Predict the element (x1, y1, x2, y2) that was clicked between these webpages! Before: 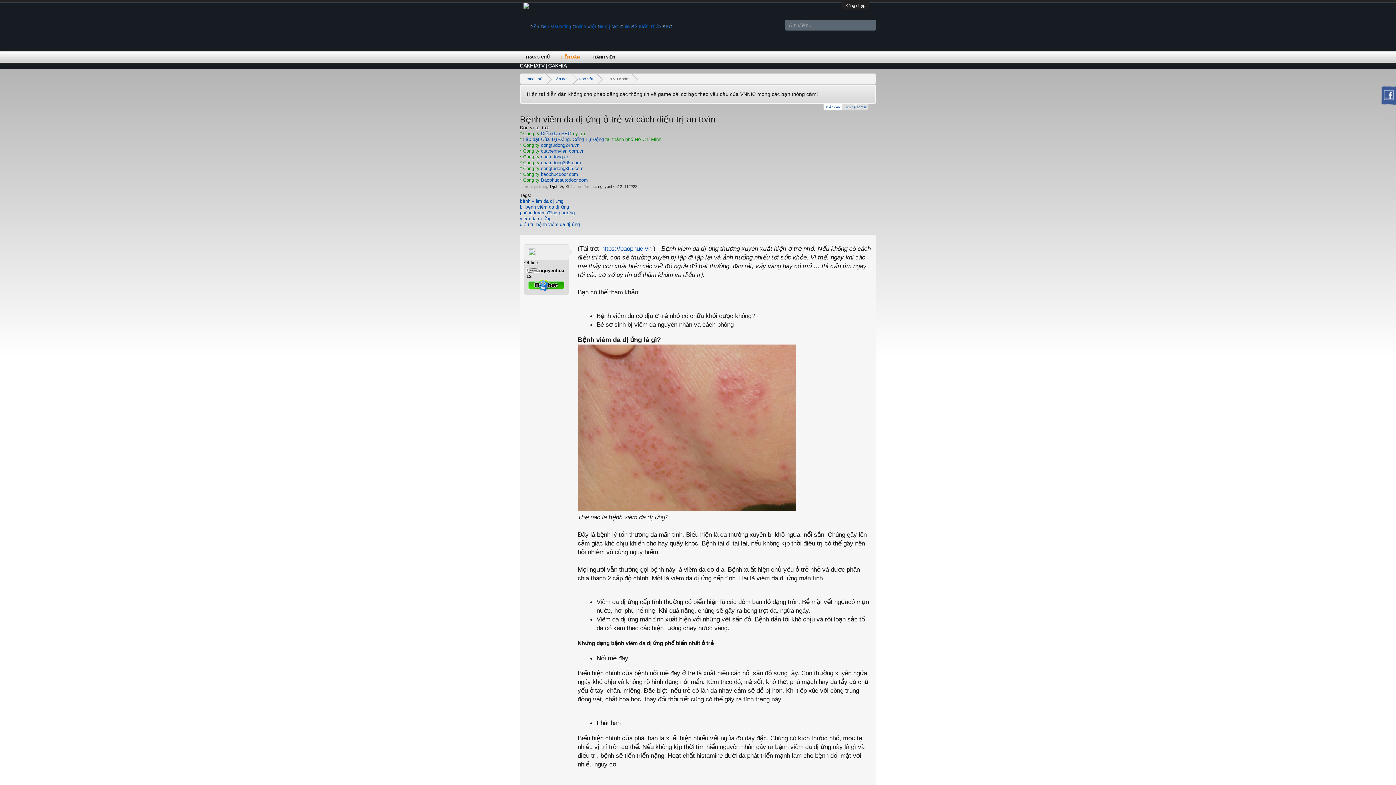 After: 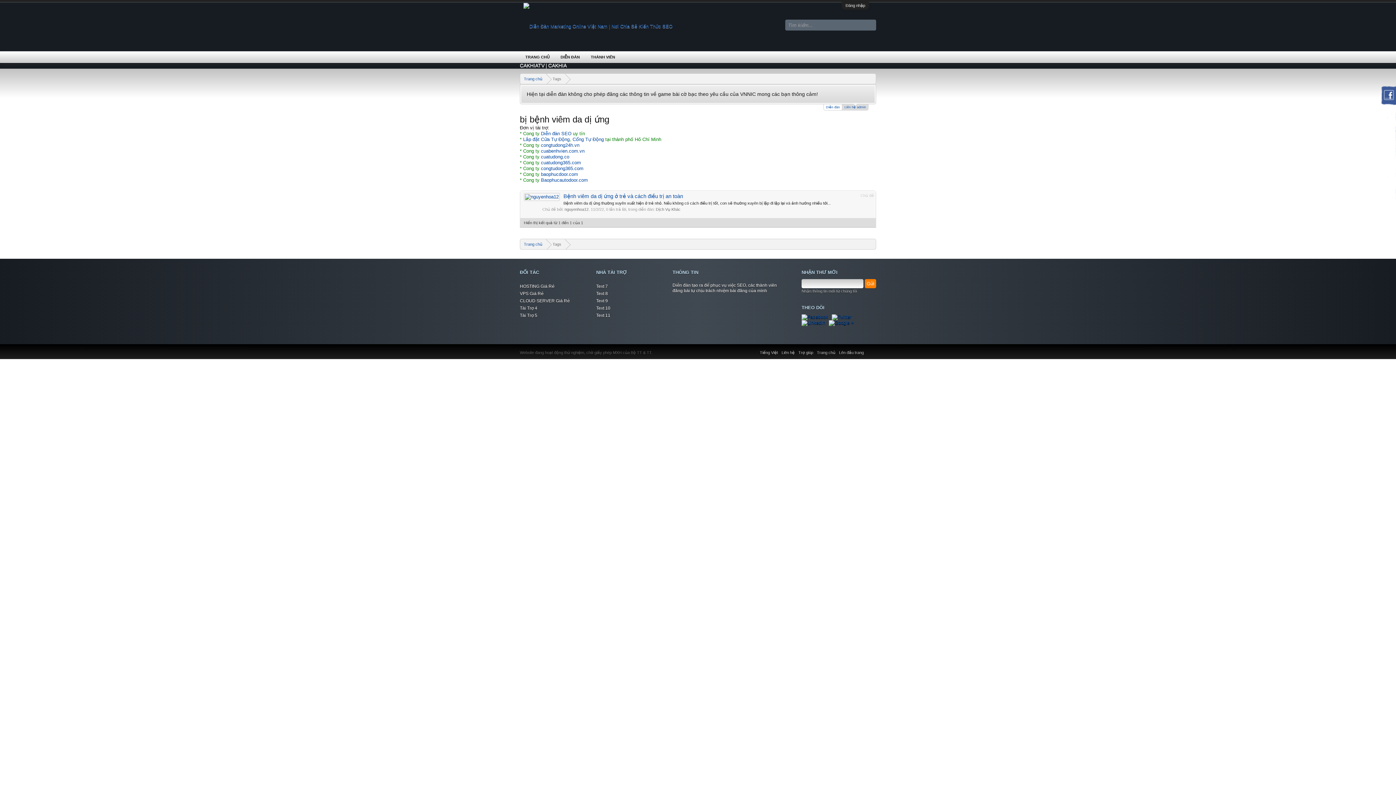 Action: label: bị bệnh viêm da dị ứng bbox: (520, 204, 569, 209)